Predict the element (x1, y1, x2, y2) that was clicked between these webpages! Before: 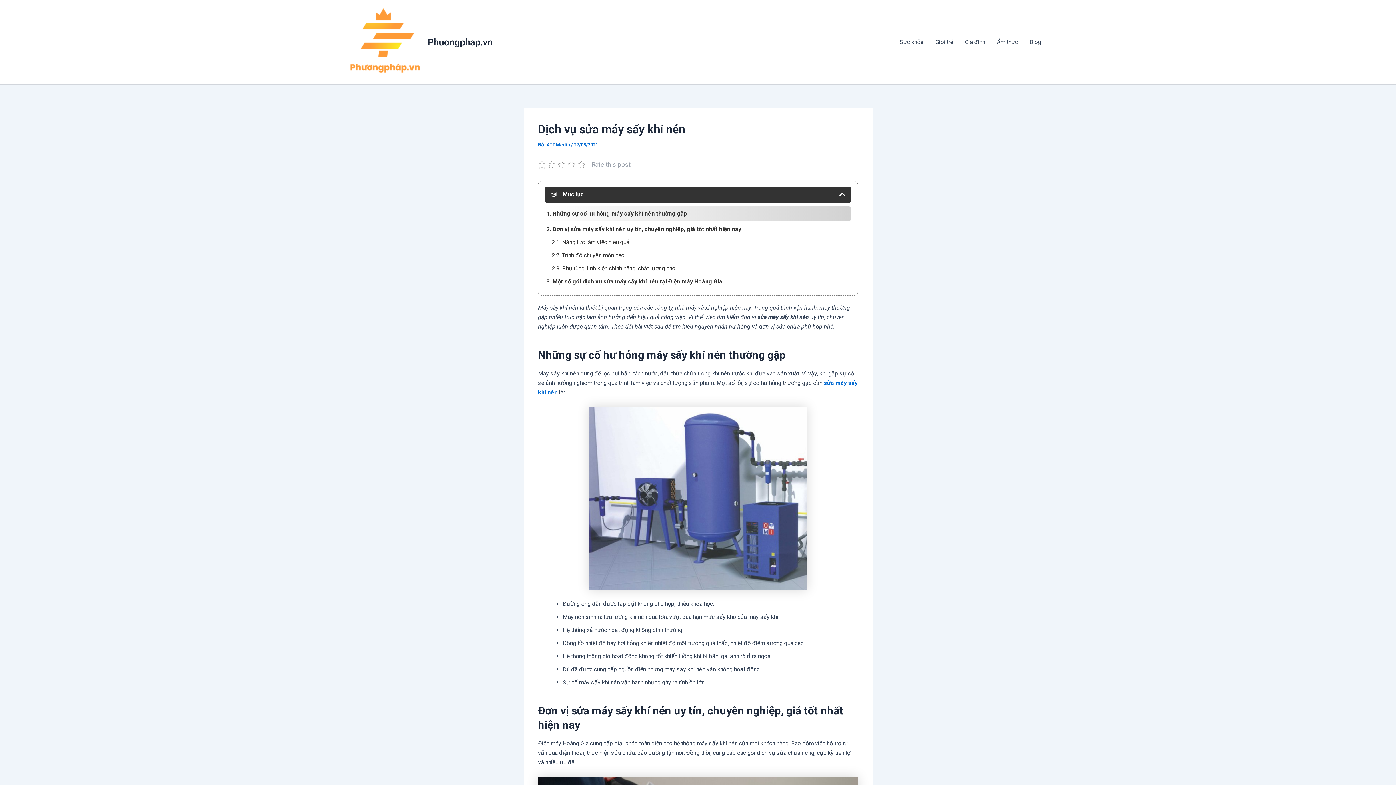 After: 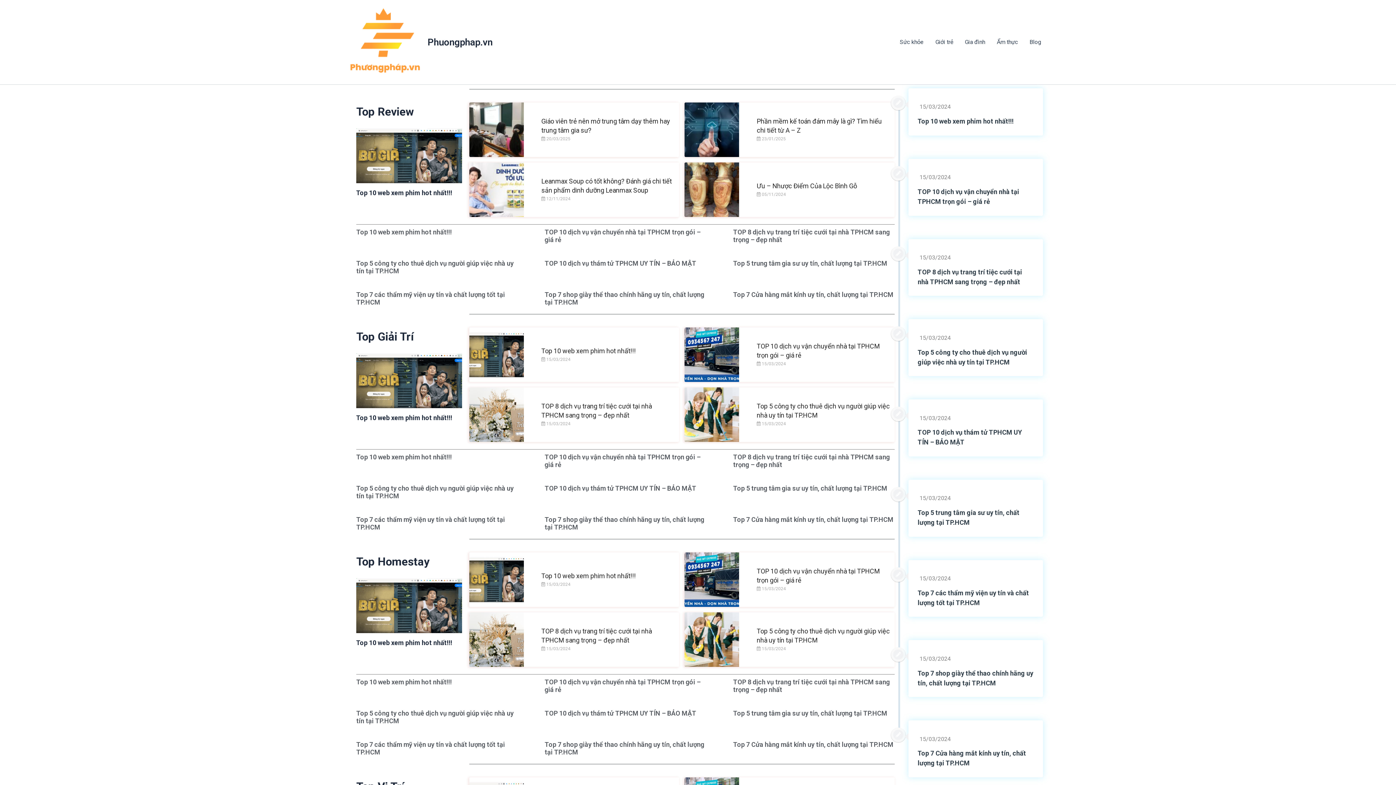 Action: bbox: (349, 38, 421, 45)